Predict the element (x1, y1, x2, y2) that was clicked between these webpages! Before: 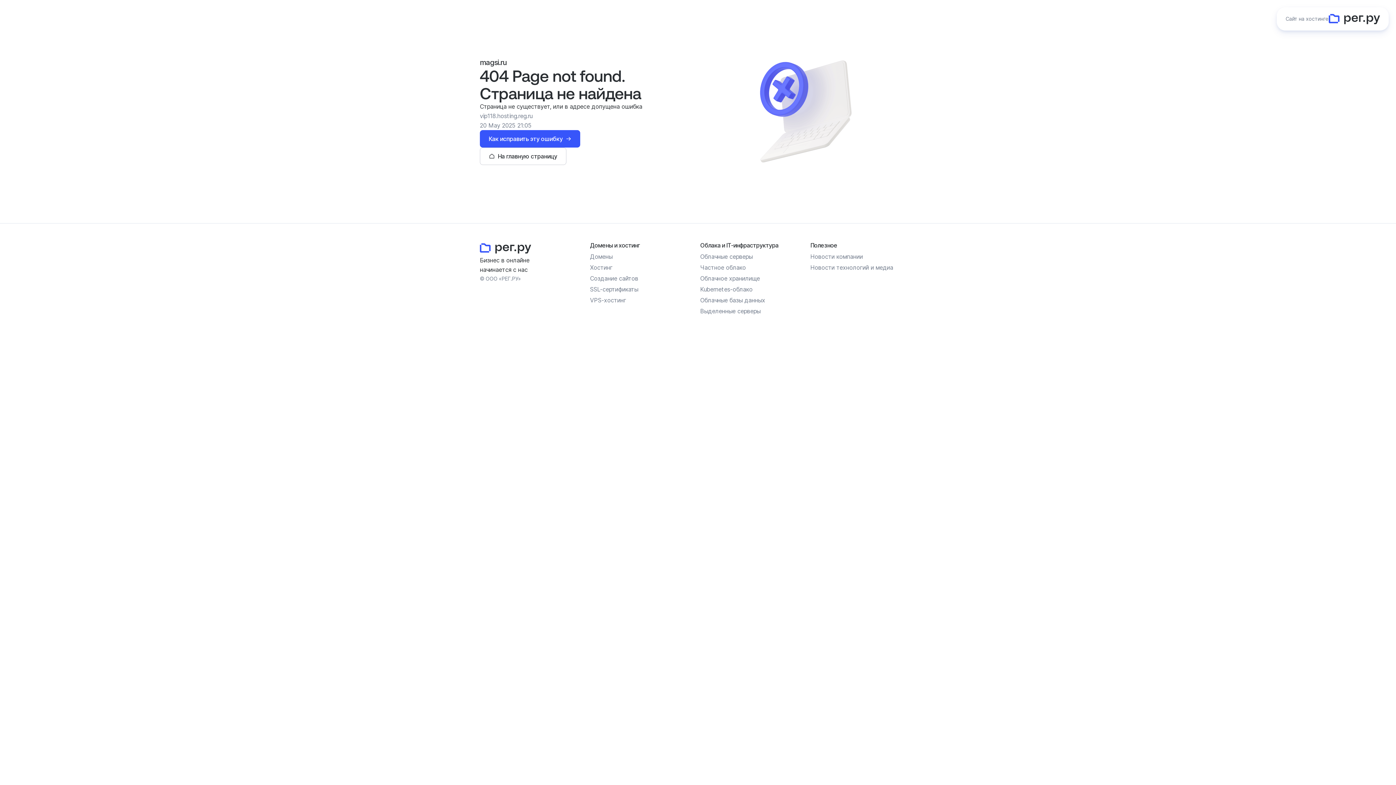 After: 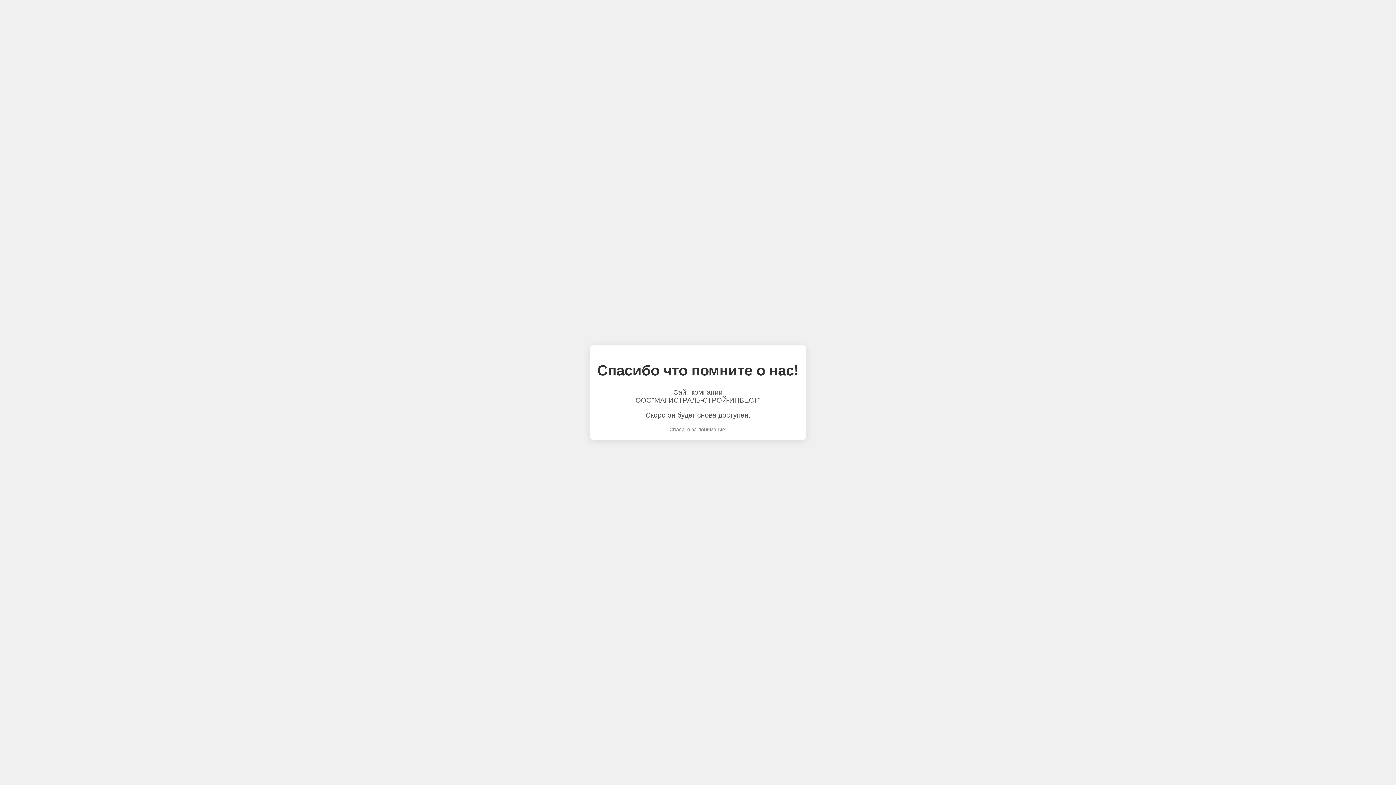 Action: label: На главную страницу bbox: (480, 147, 566, 165)